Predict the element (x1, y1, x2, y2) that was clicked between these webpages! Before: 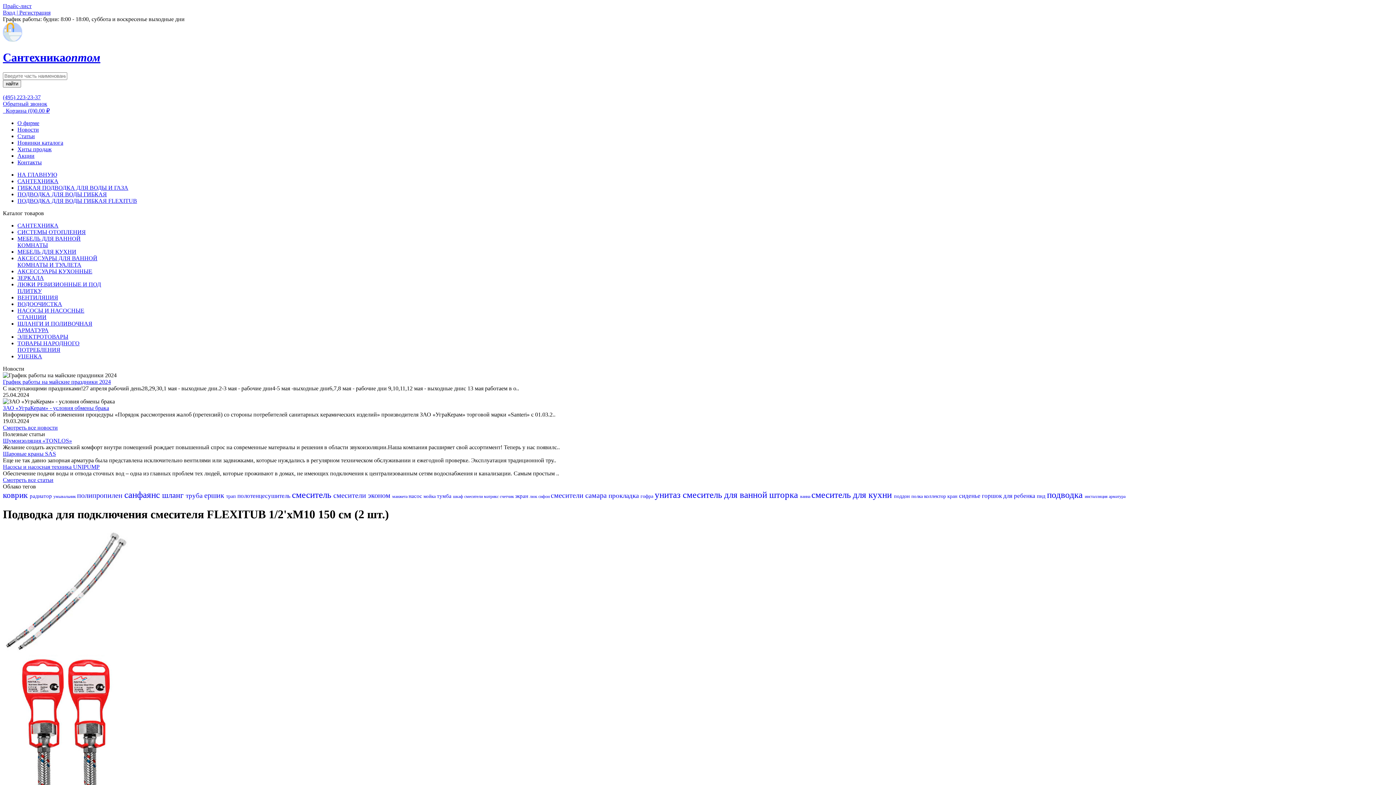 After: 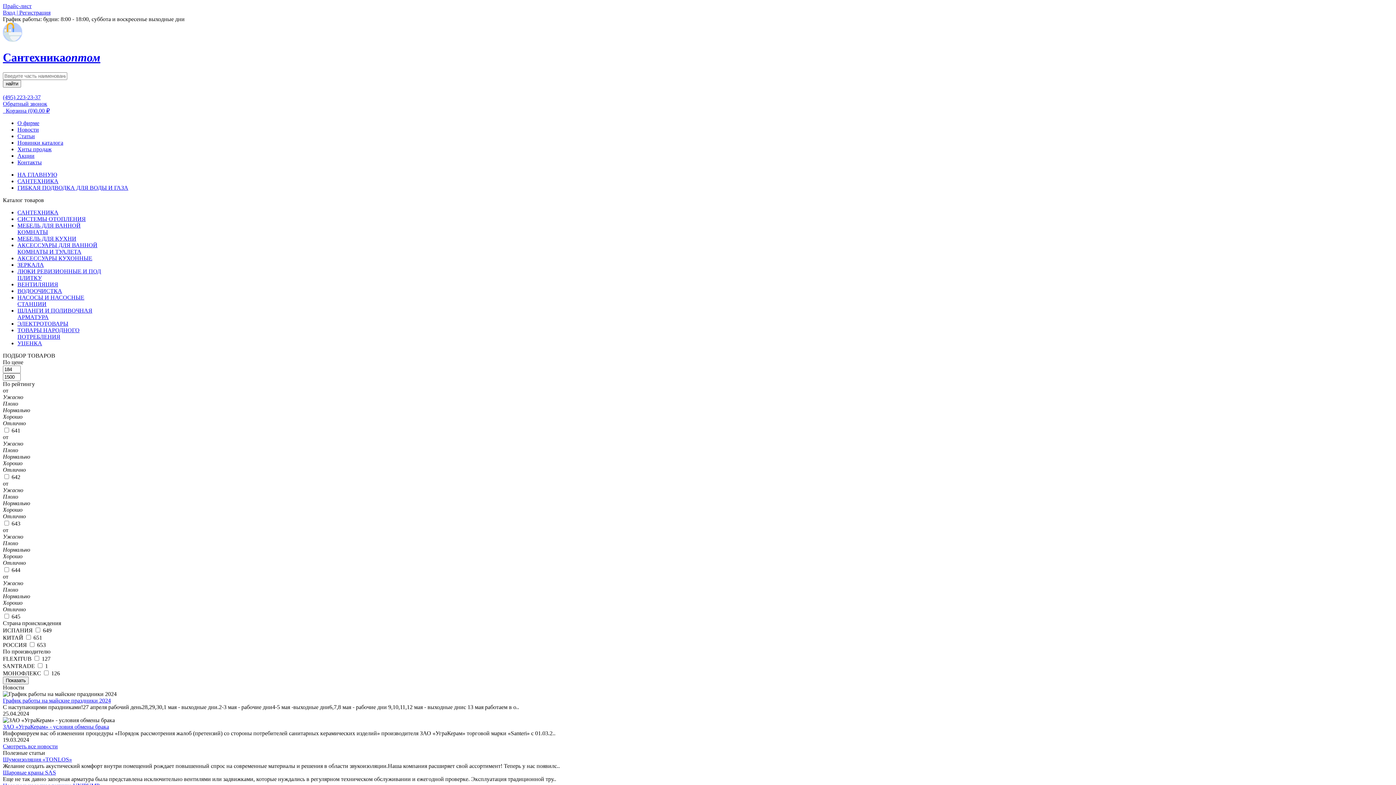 Action: label: ПОДВОДКА ДЛЯ ВОДЫ ГИБКАЯ bbox: (17, 191, 106, 197)